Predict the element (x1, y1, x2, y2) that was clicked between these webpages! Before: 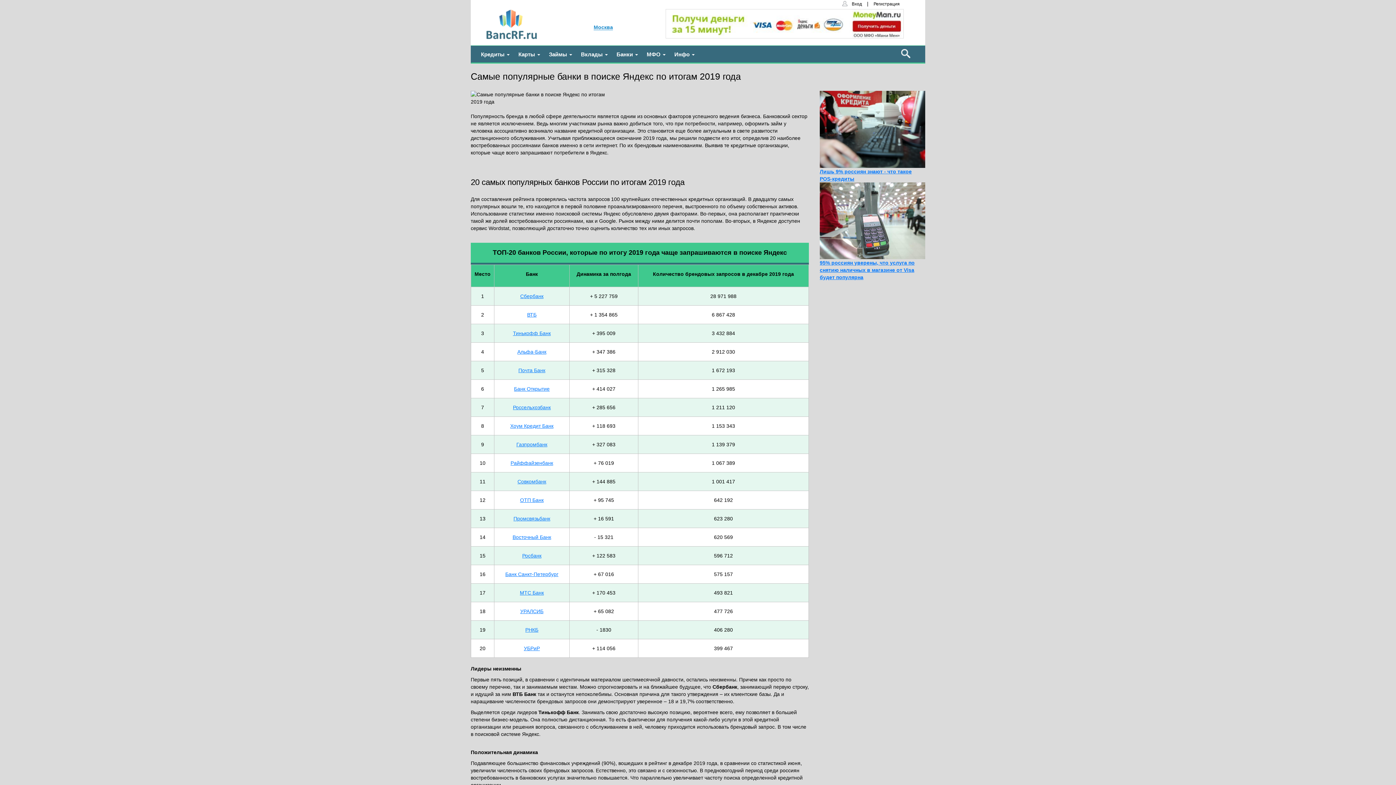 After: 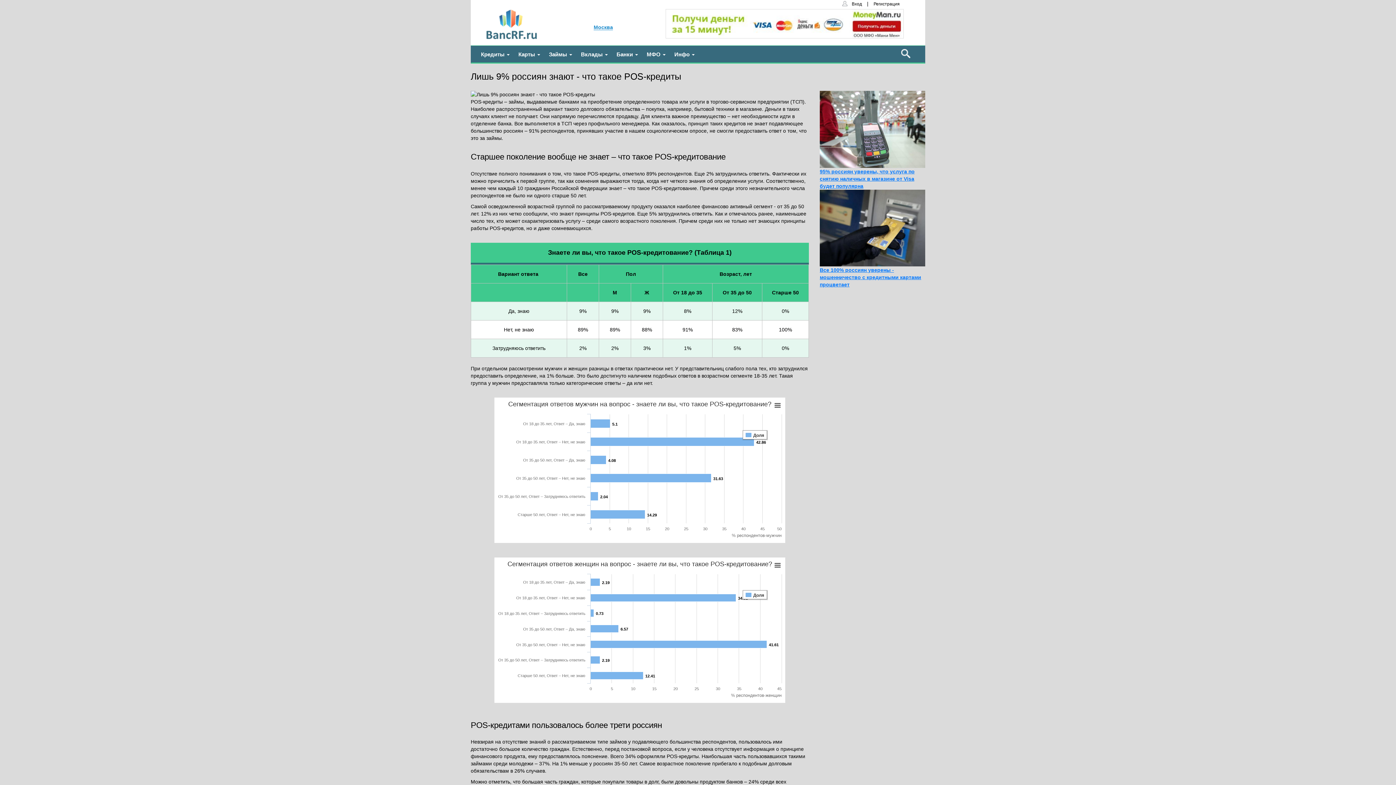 Action: bbox: (820, 167, 925, 182) label: Лишь 9% россиян знают - что такое POS-кредиты
